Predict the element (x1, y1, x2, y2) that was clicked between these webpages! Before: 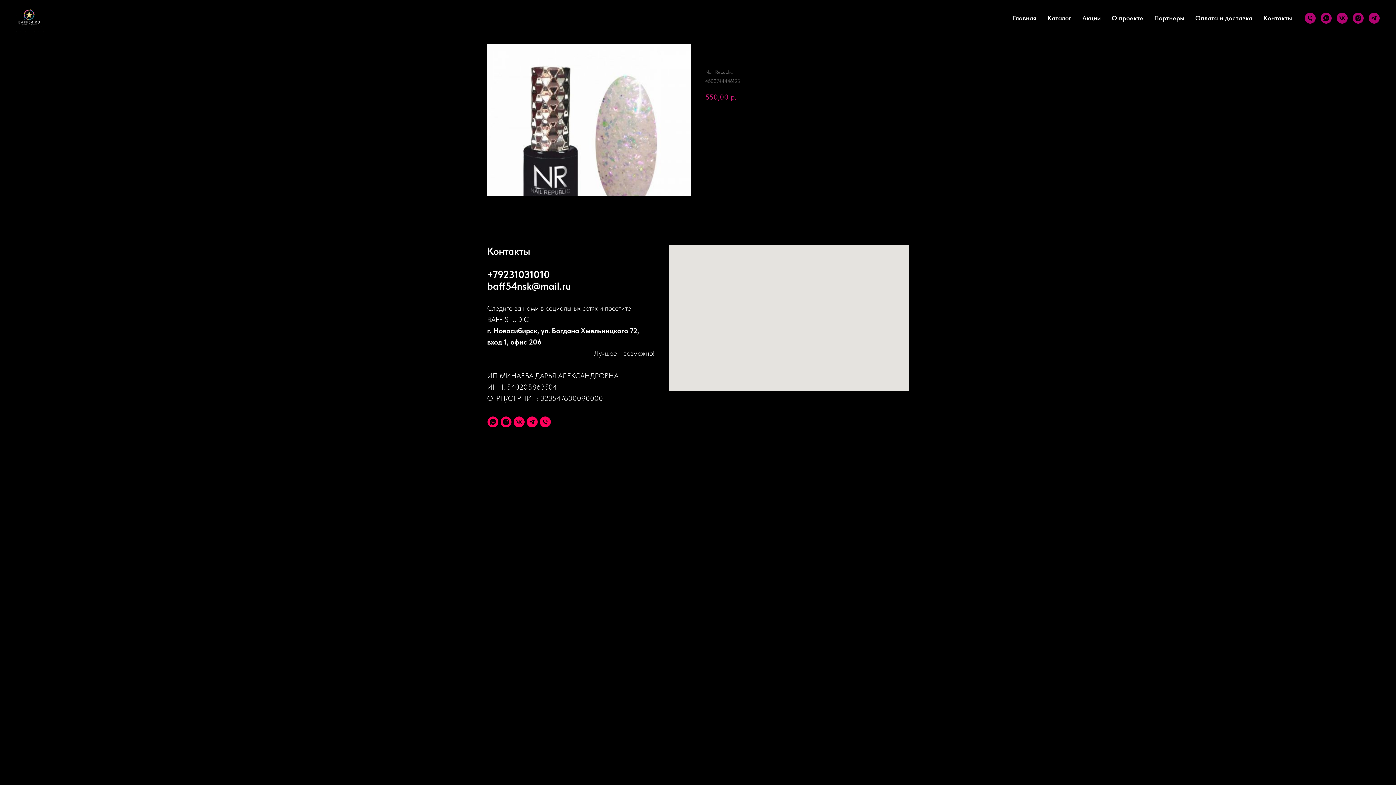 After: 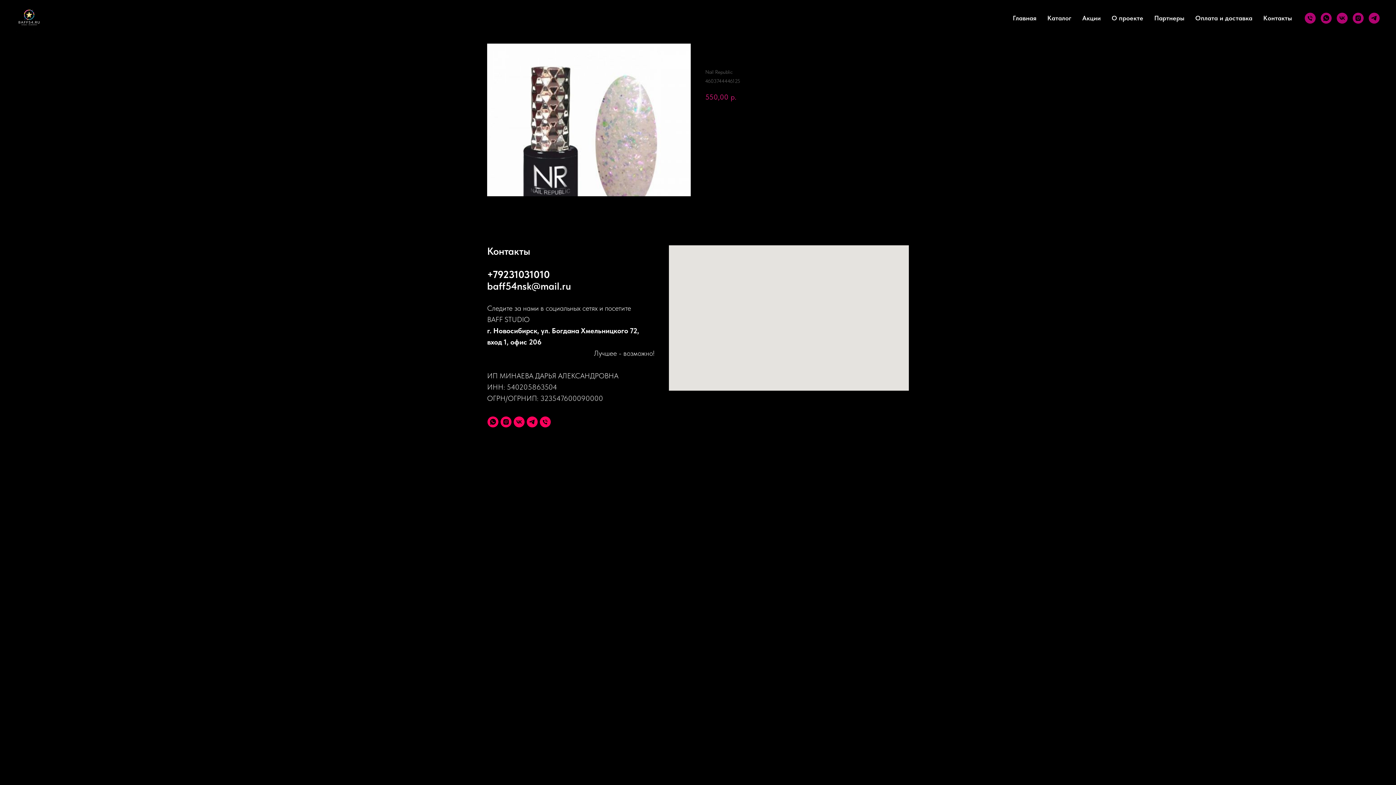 Action: label: Telegram bbox: (526, 416, 537, 427)